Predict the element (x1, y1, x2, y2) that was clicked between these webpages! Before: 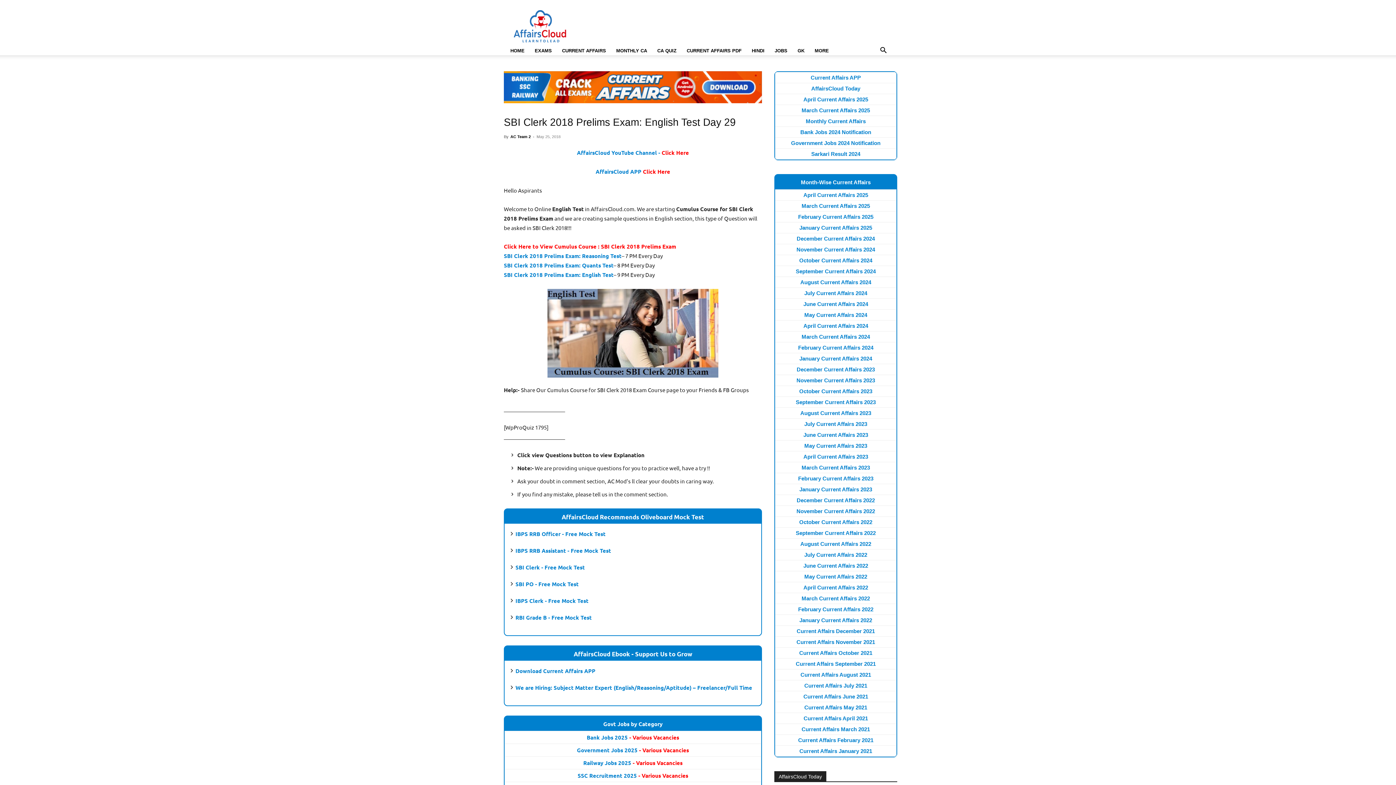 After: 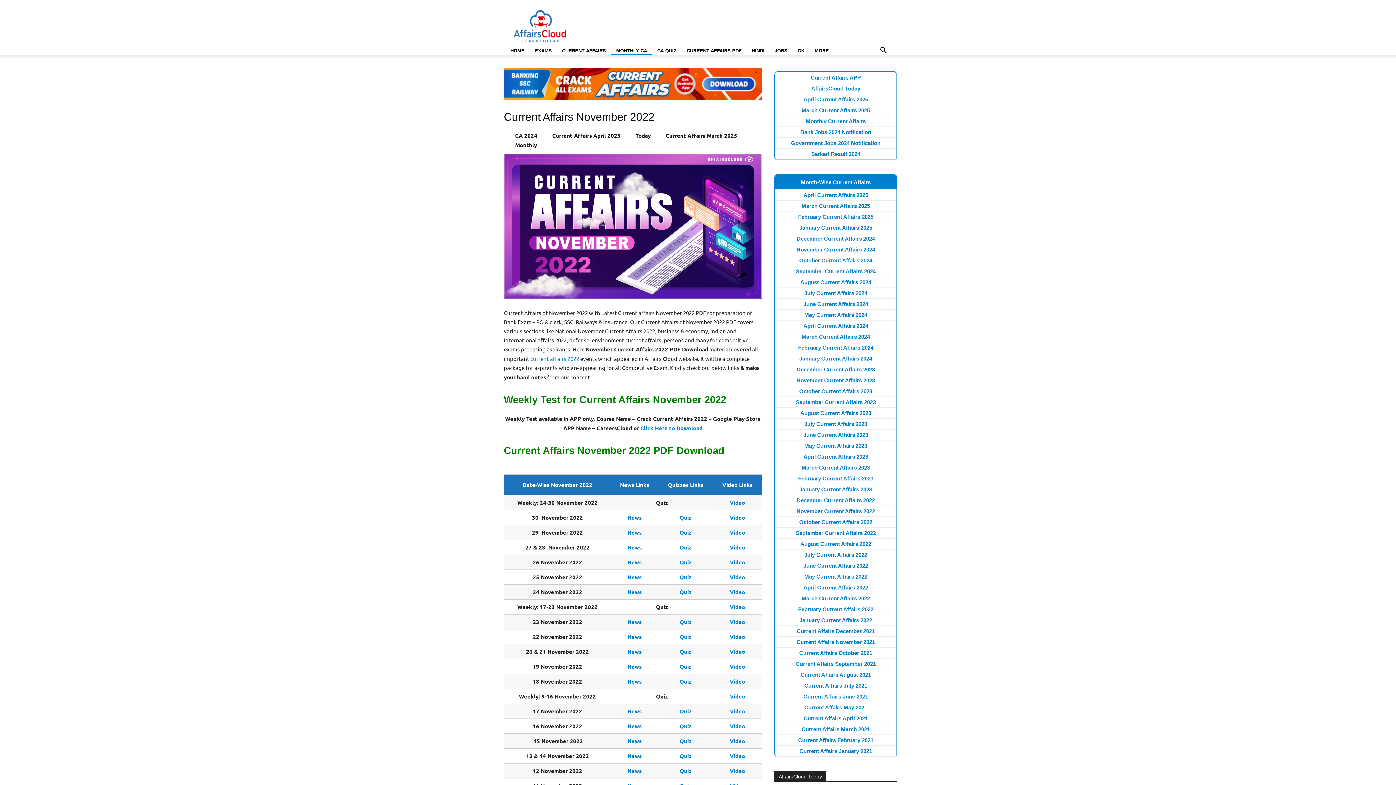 Action: label: November Current Affairs 2022 bbox: (796, 508, 875, 514)